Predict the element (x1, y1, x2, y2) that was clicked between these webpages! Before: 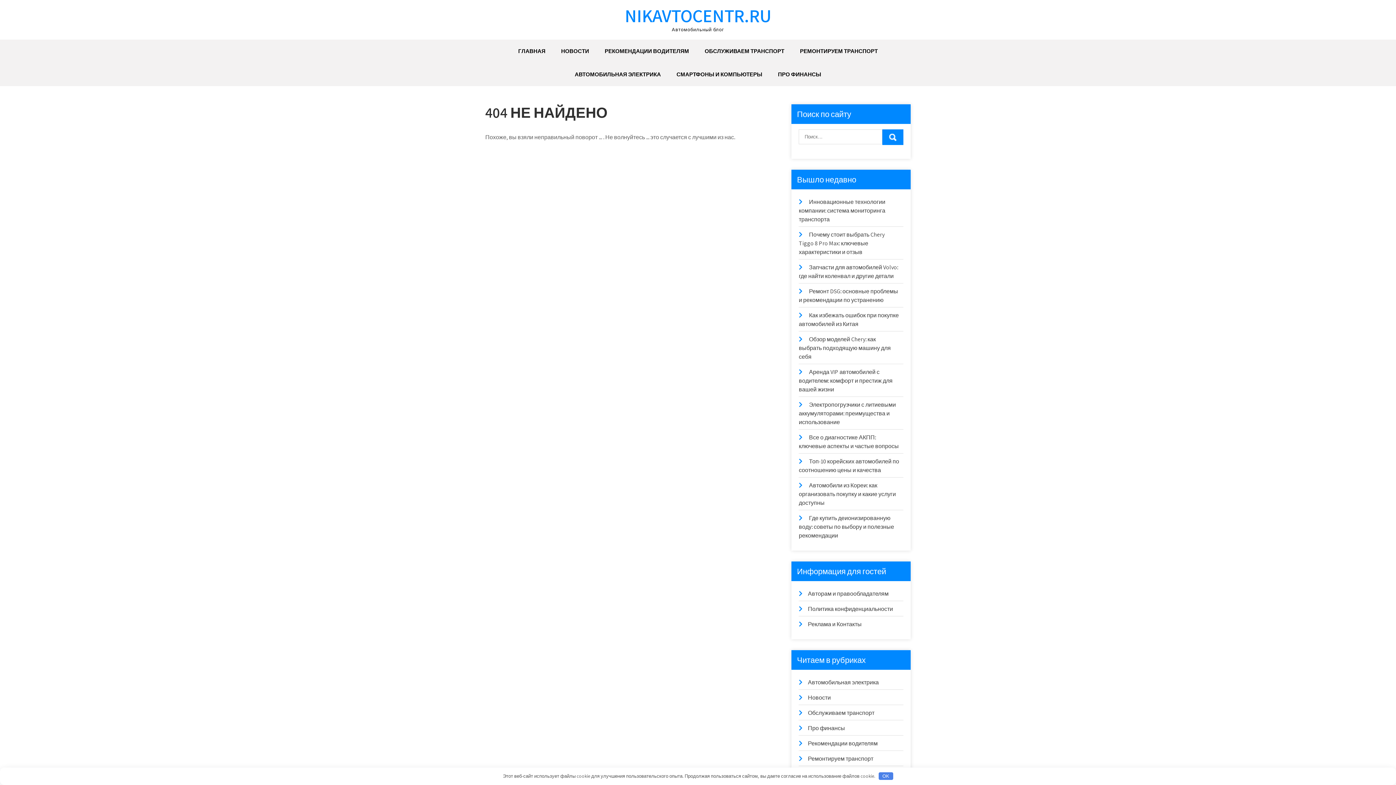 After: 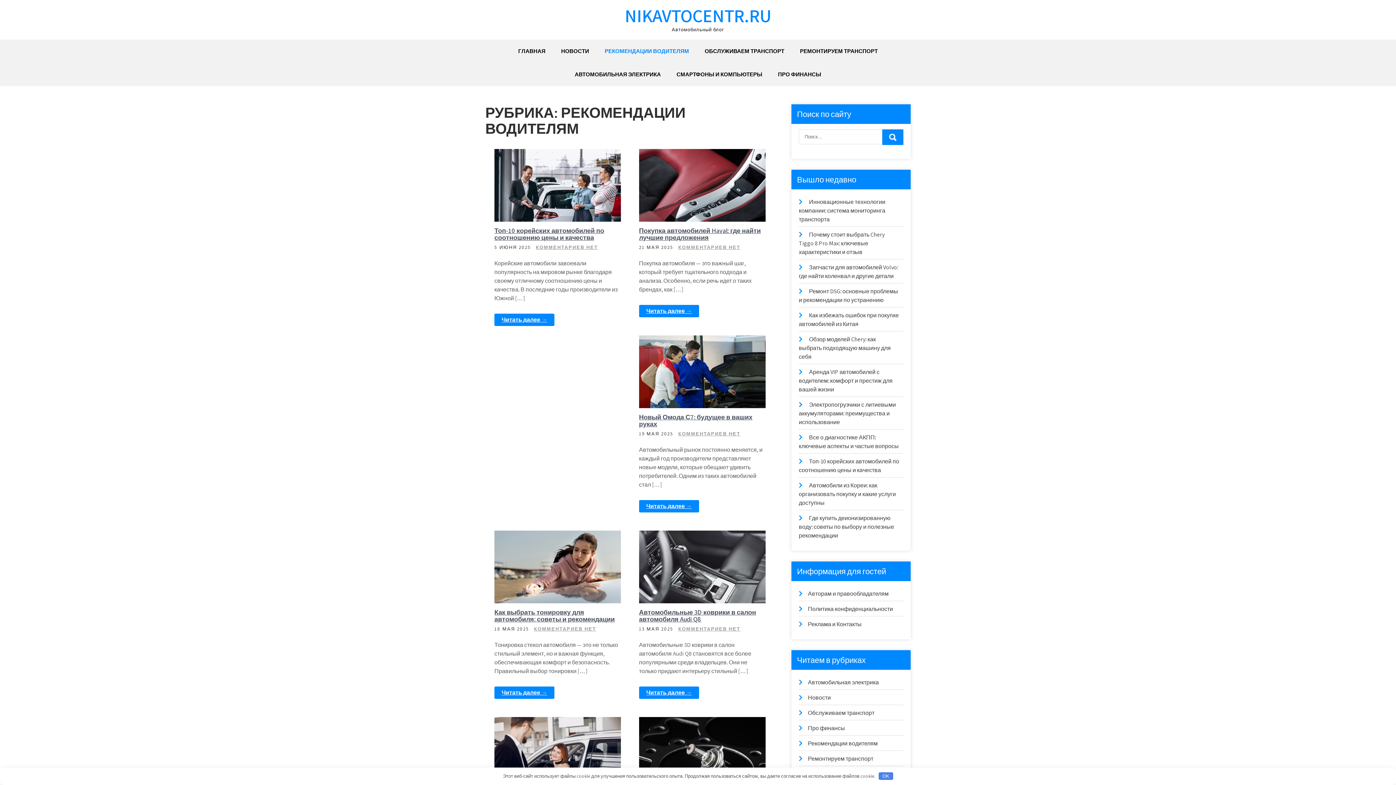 Action: bbox: (808, 740, 877, 747) label: Рекомендации водителям